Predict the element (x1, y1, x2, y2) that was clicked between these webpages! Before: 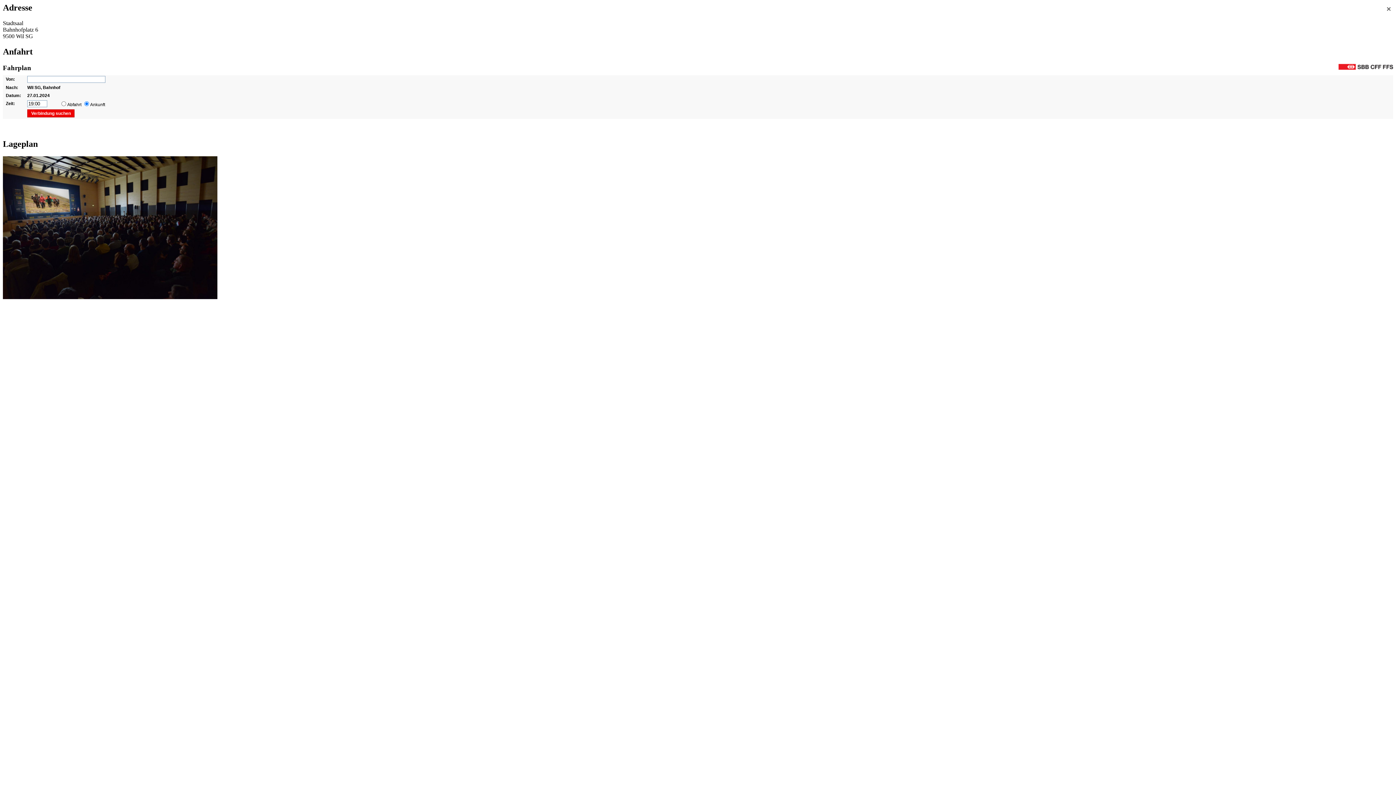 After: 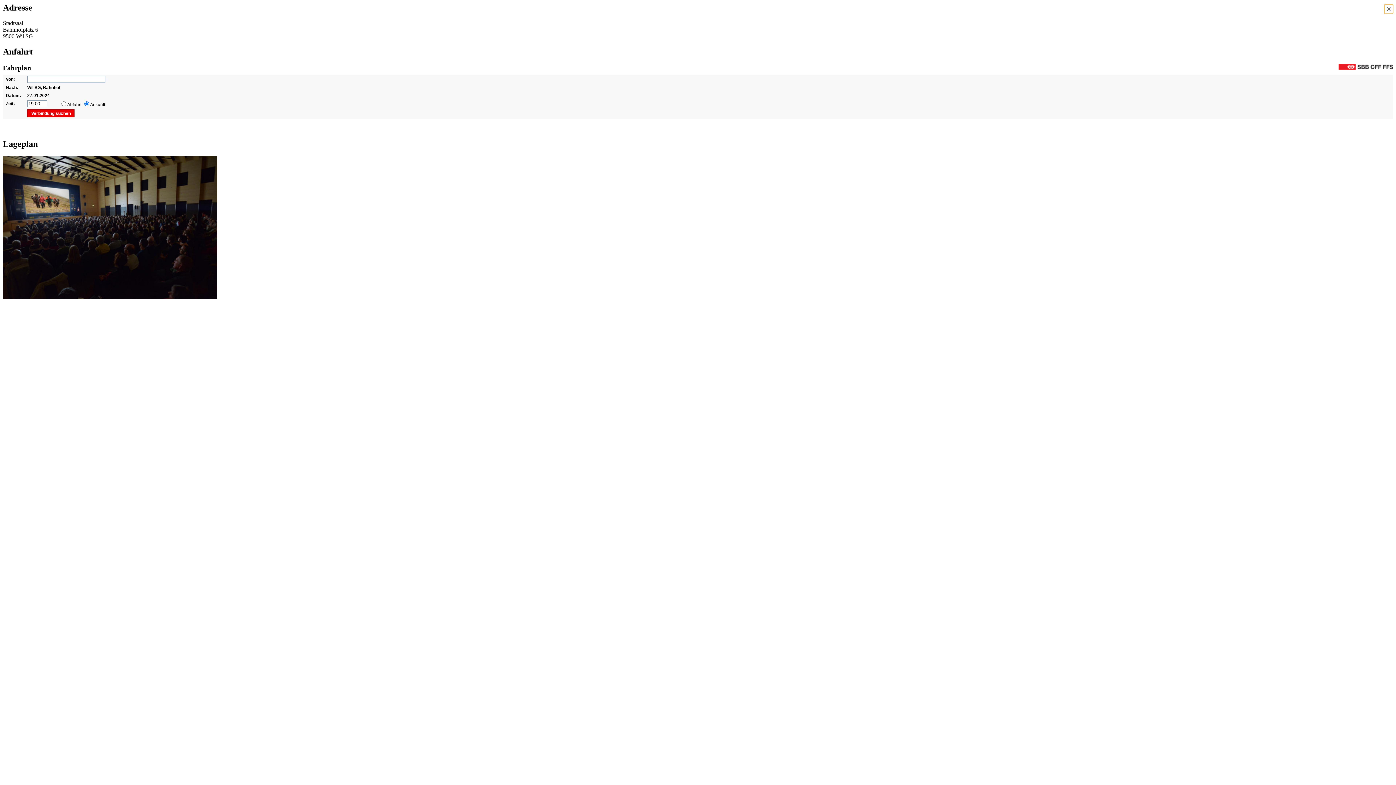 Action: label: Close bbox: (1384, 4, 1393, 13)